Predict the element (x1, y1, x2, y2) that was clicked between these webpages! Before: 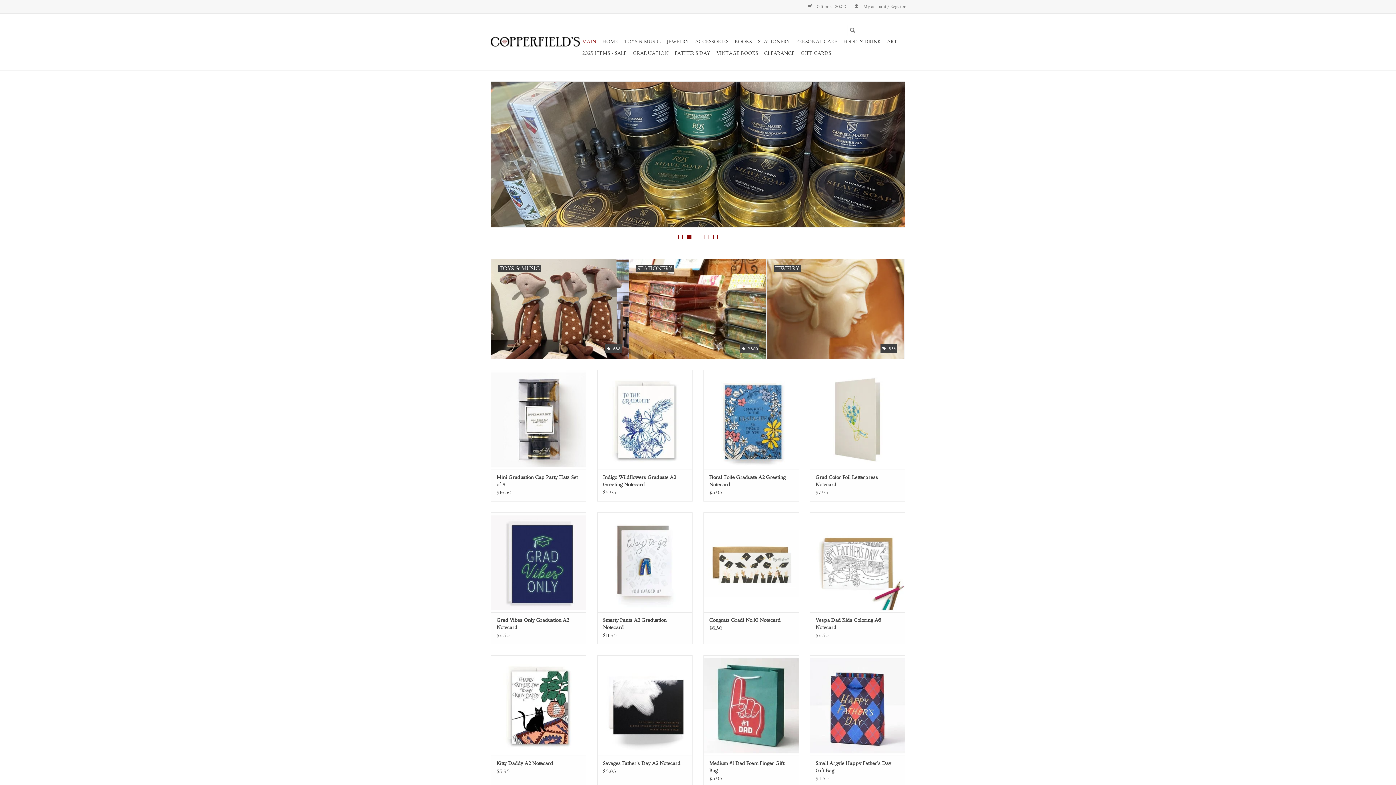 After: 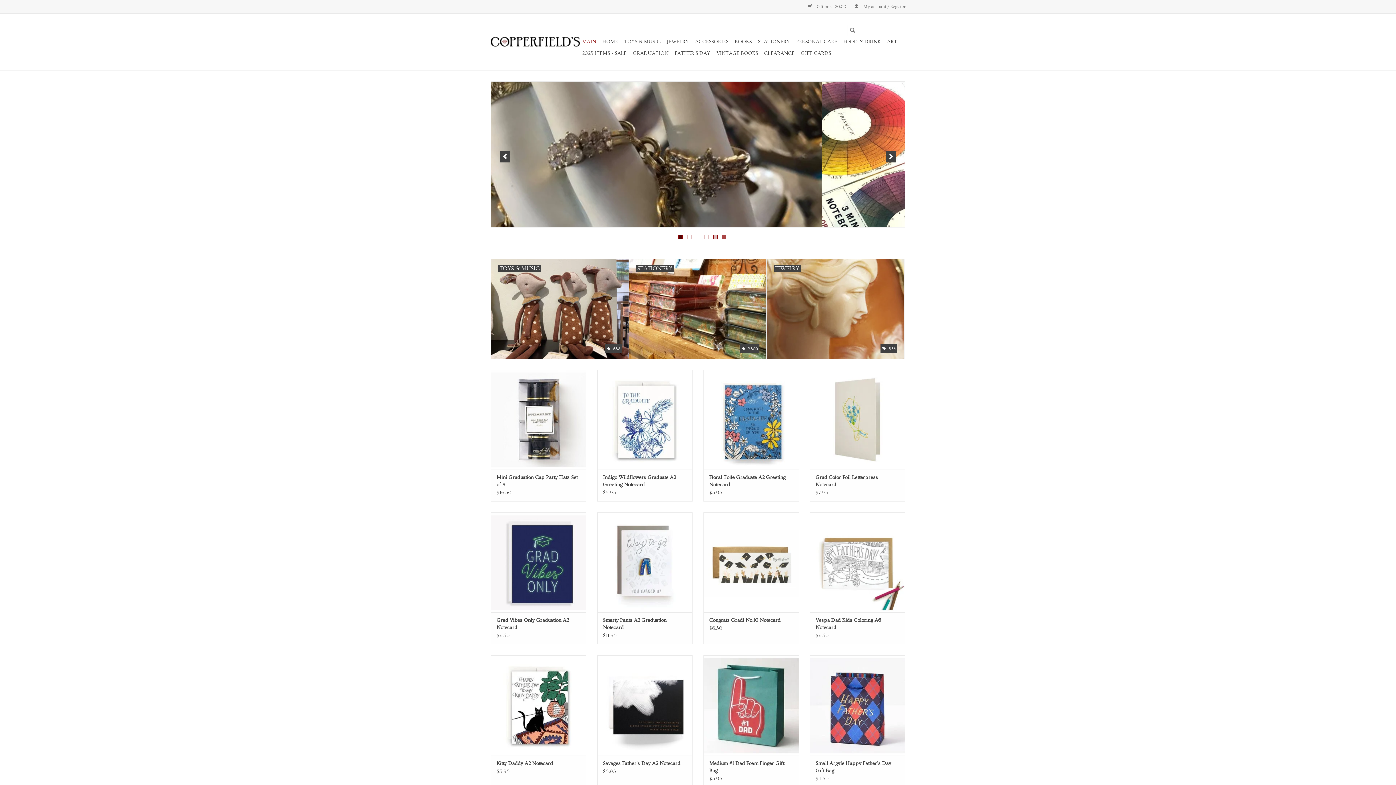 Action: bbox: (678, 234, 682, 239) label: 3